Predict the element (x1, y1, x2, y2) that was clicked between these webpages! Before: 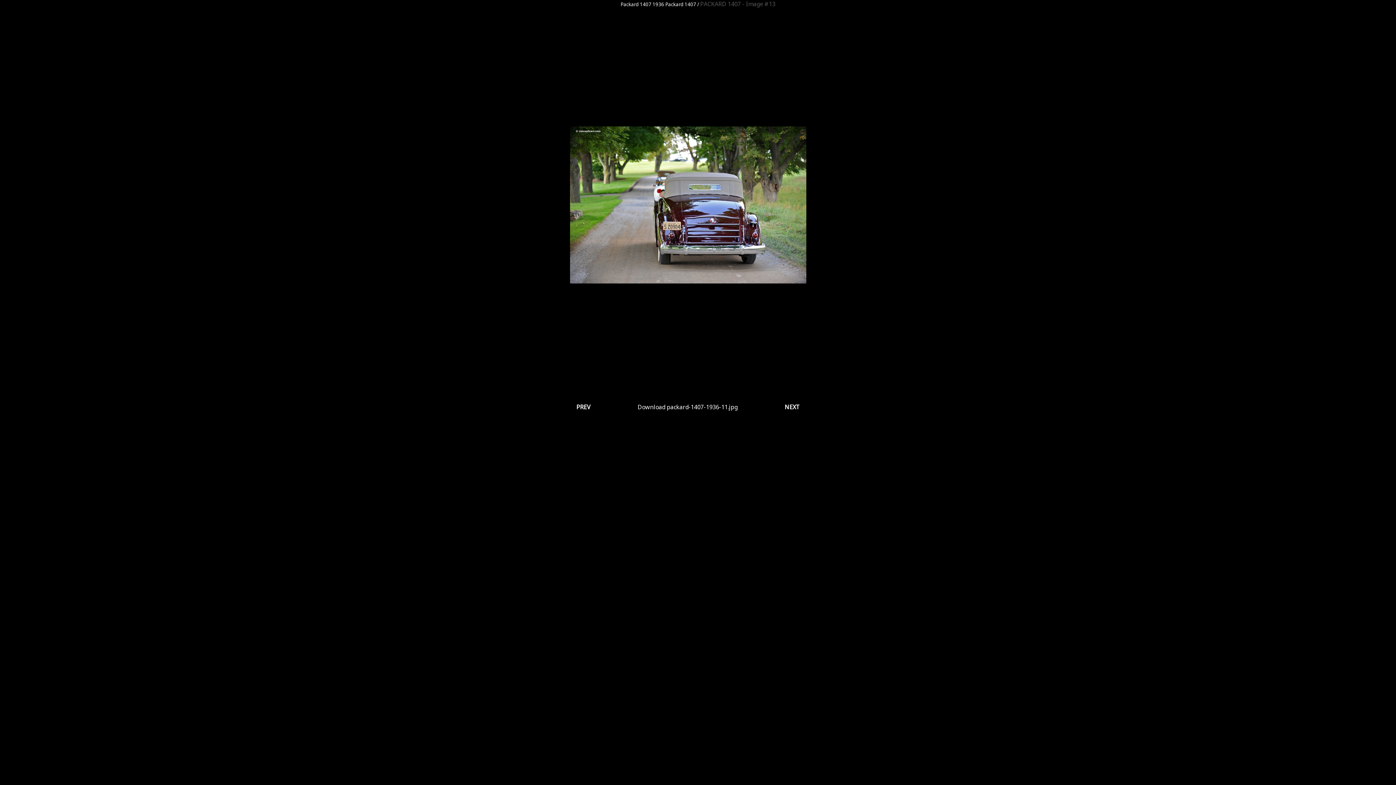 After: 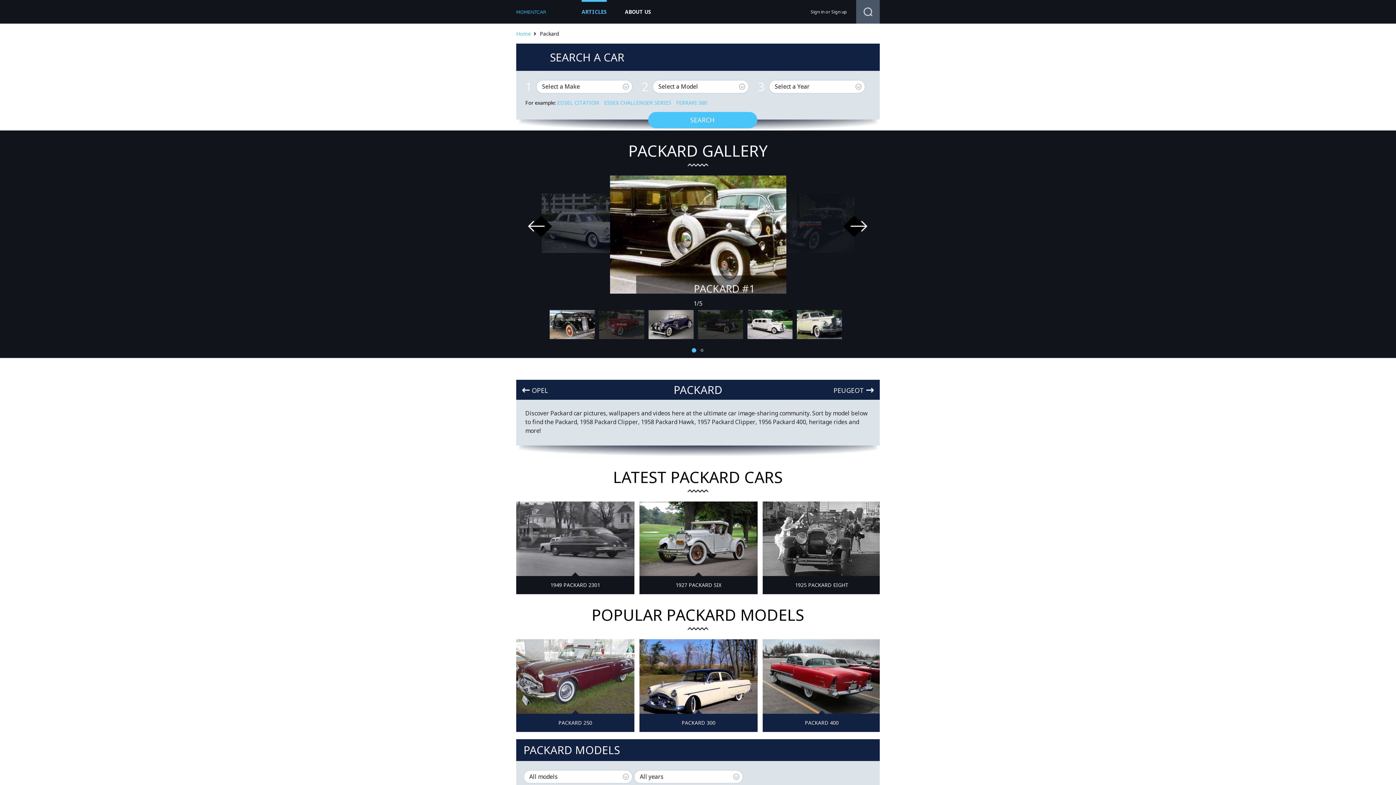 Action: label: Packard bbox: (620, 1, 638, 7)